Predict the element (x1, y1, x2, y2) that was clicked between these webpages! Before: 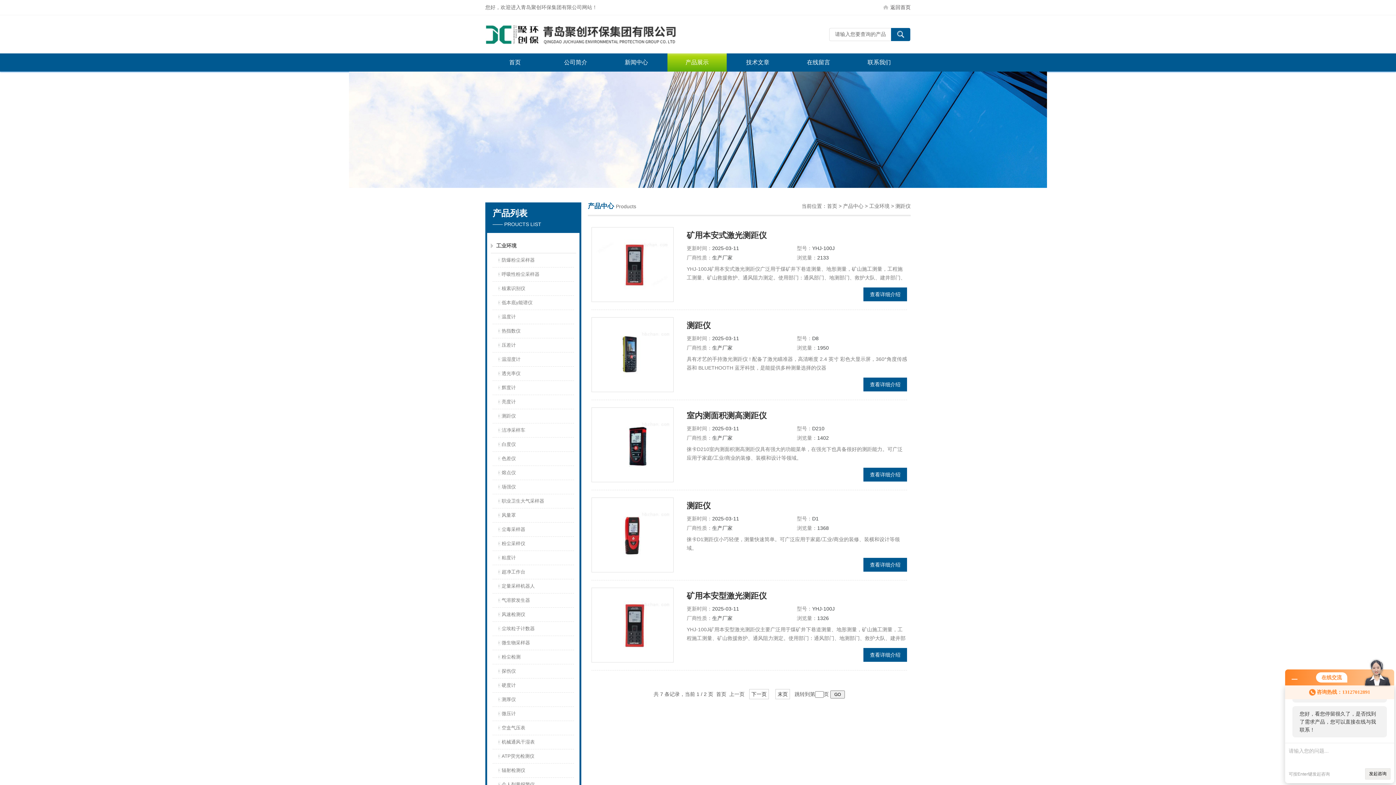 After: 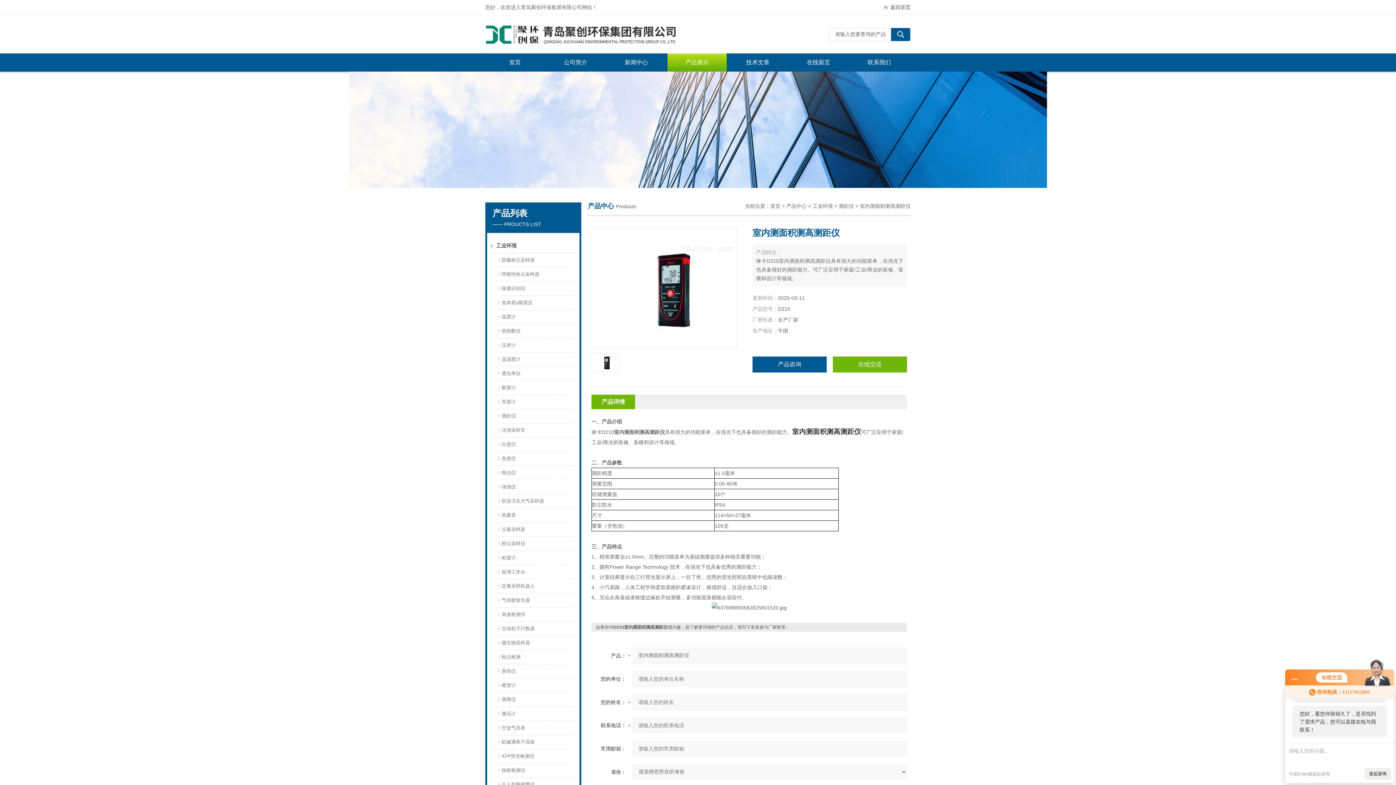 Action: bbox: (863, 468, 907, 481) label: 查看详细介绍